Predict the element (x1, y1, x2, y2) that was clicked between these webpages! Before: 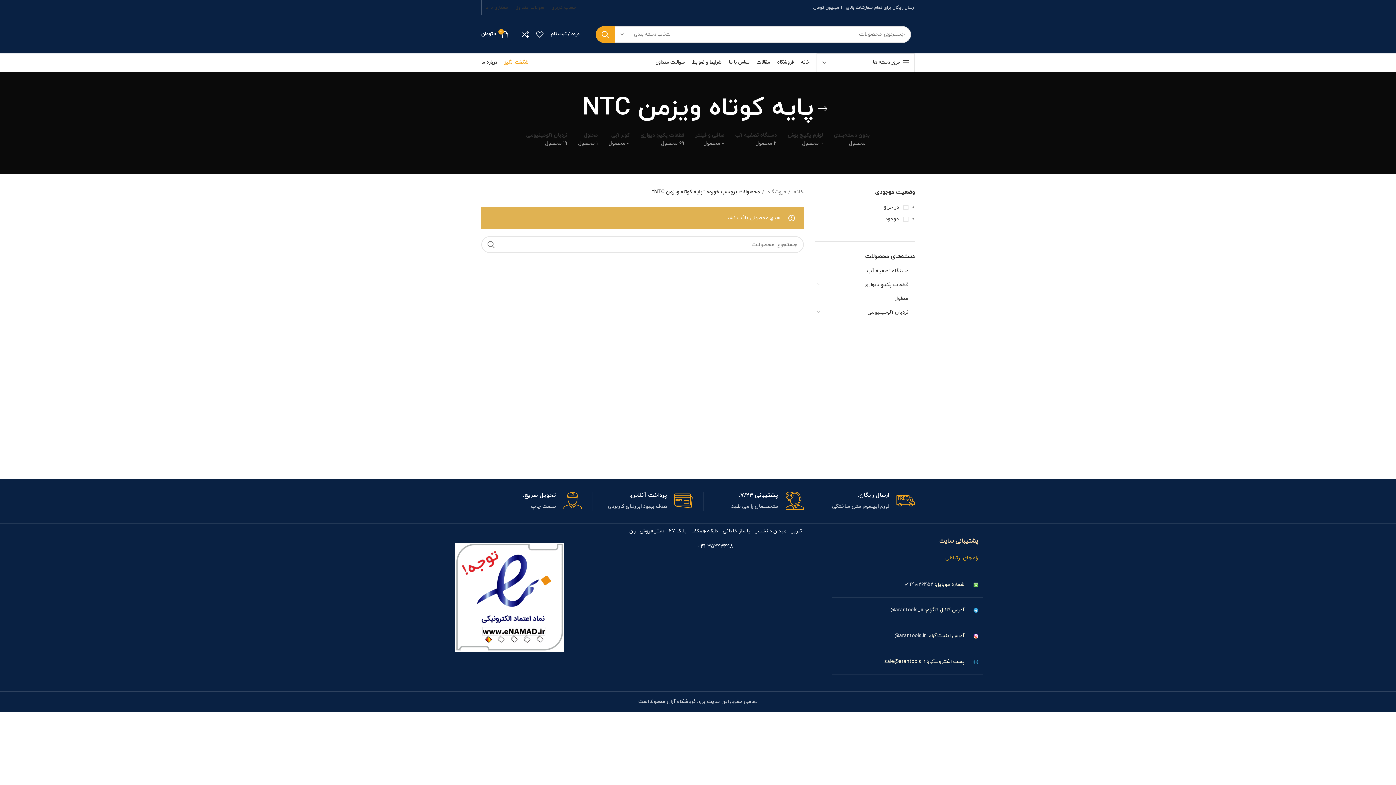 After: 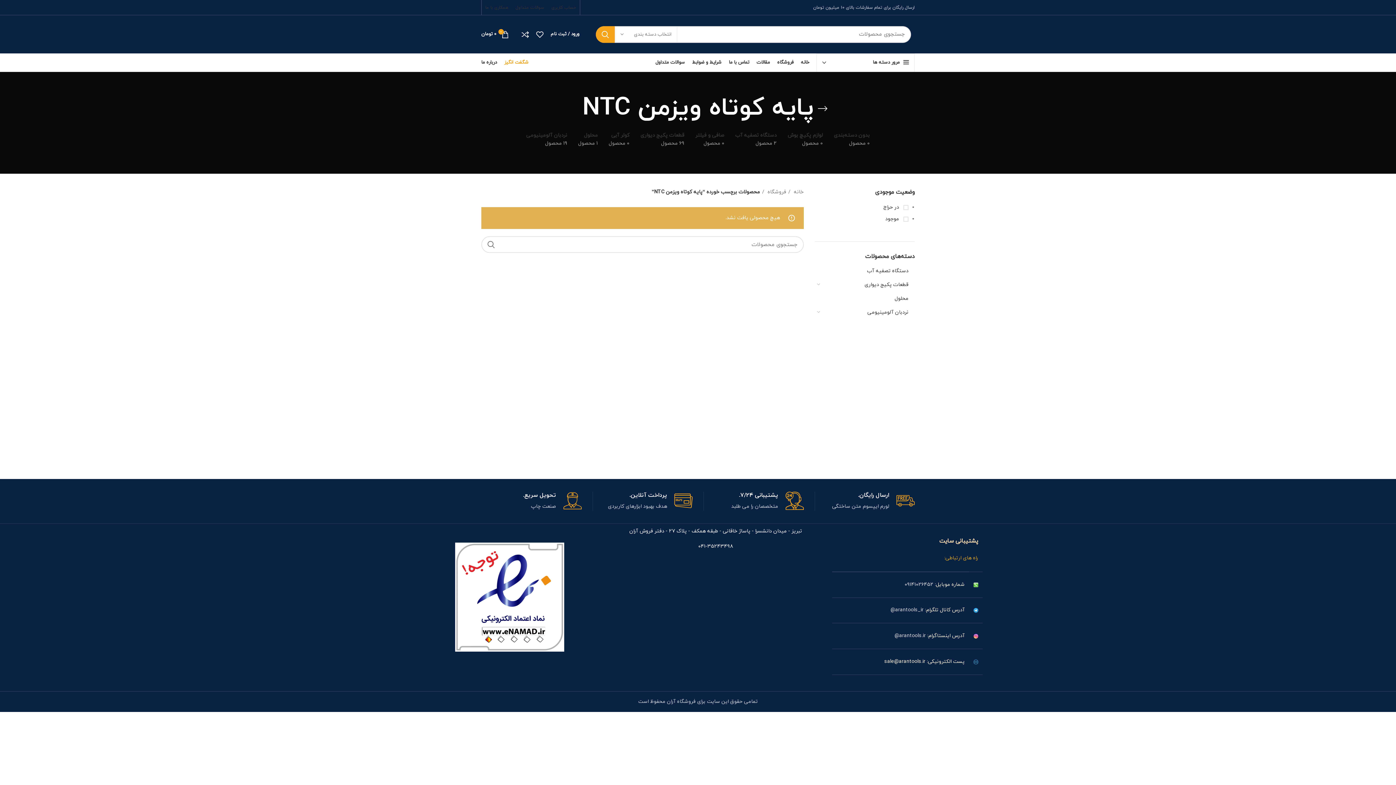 Action: label: لینک  شبکه اجتماعی فیس بوک bbox: (601, 5, 605, 9)